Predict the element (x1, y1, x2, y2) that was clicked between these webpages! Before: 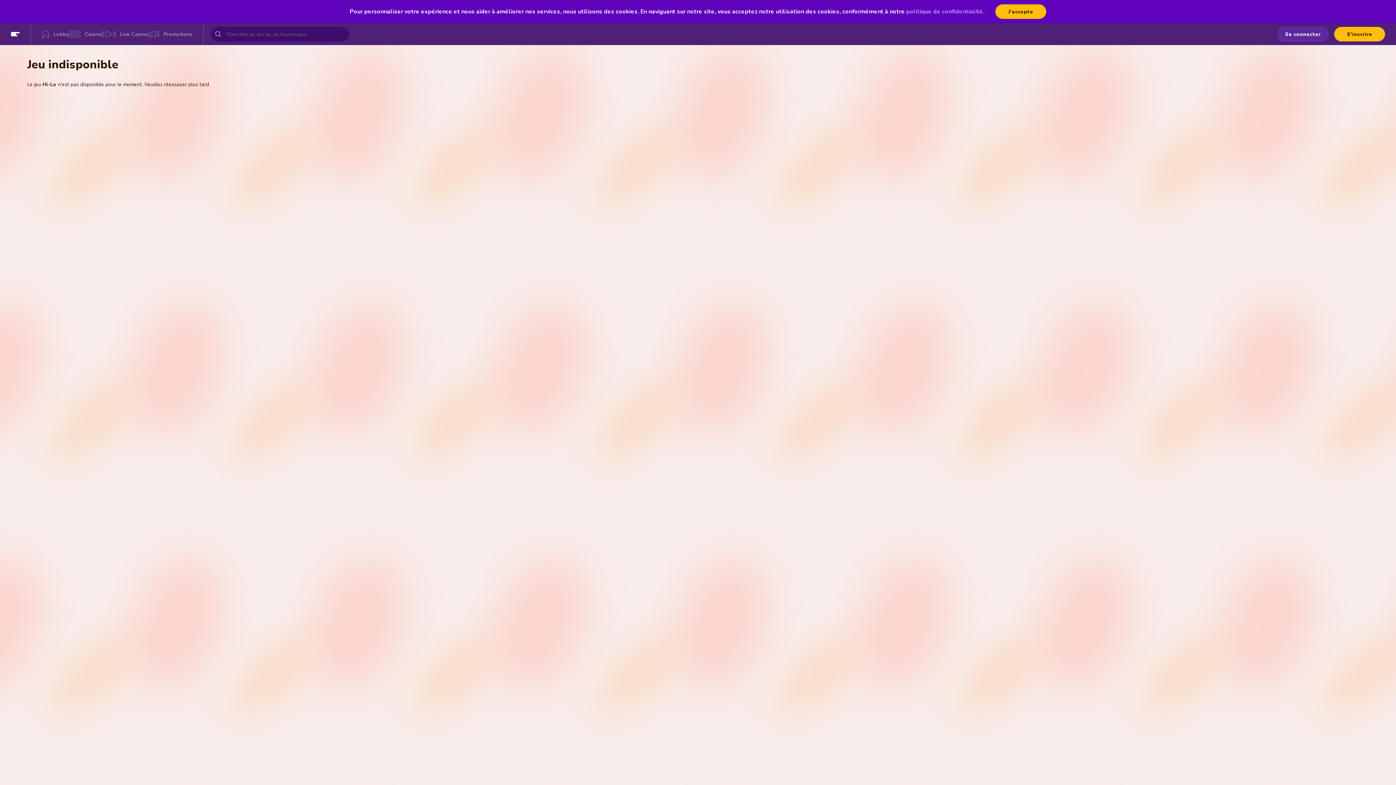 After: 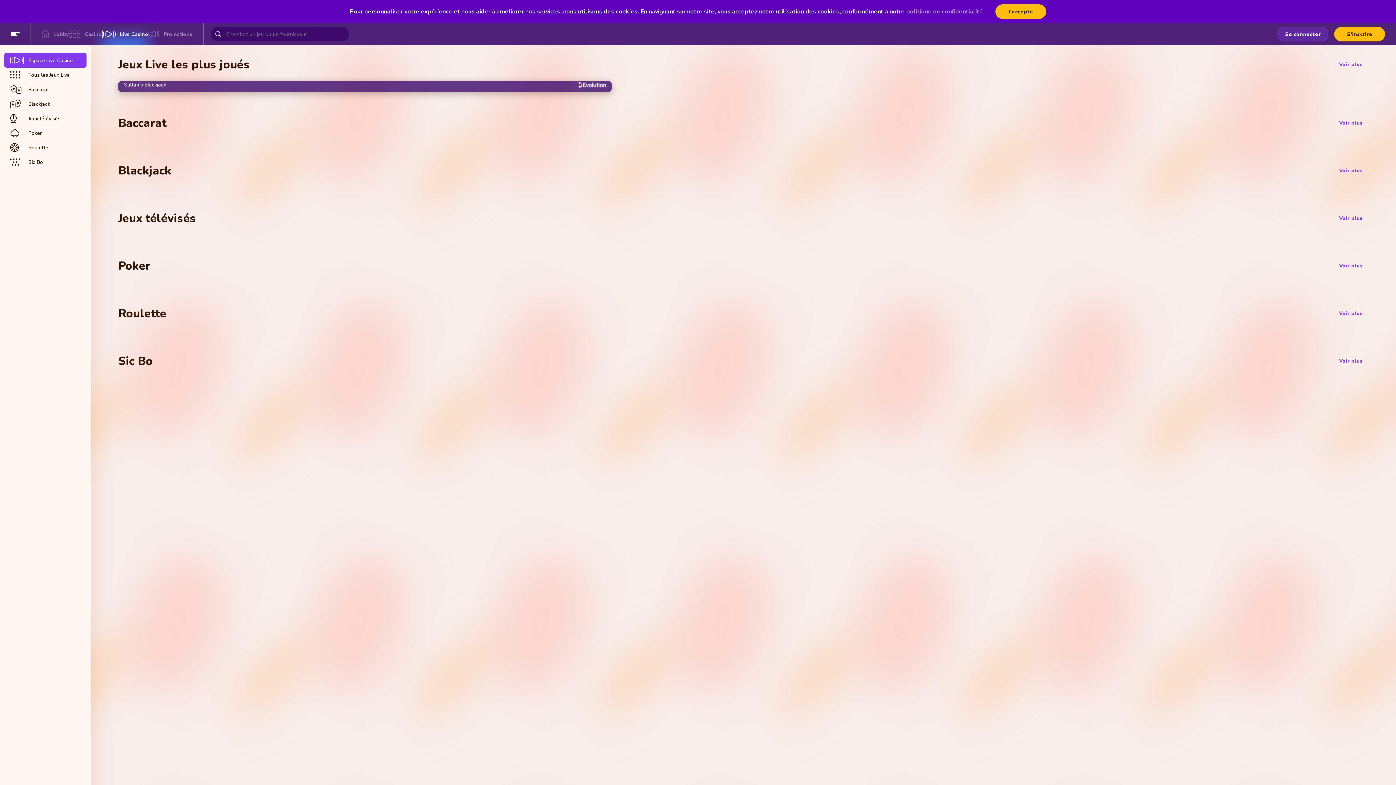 Action: label: Live Casino bbox: (101, 30, 148, 38)